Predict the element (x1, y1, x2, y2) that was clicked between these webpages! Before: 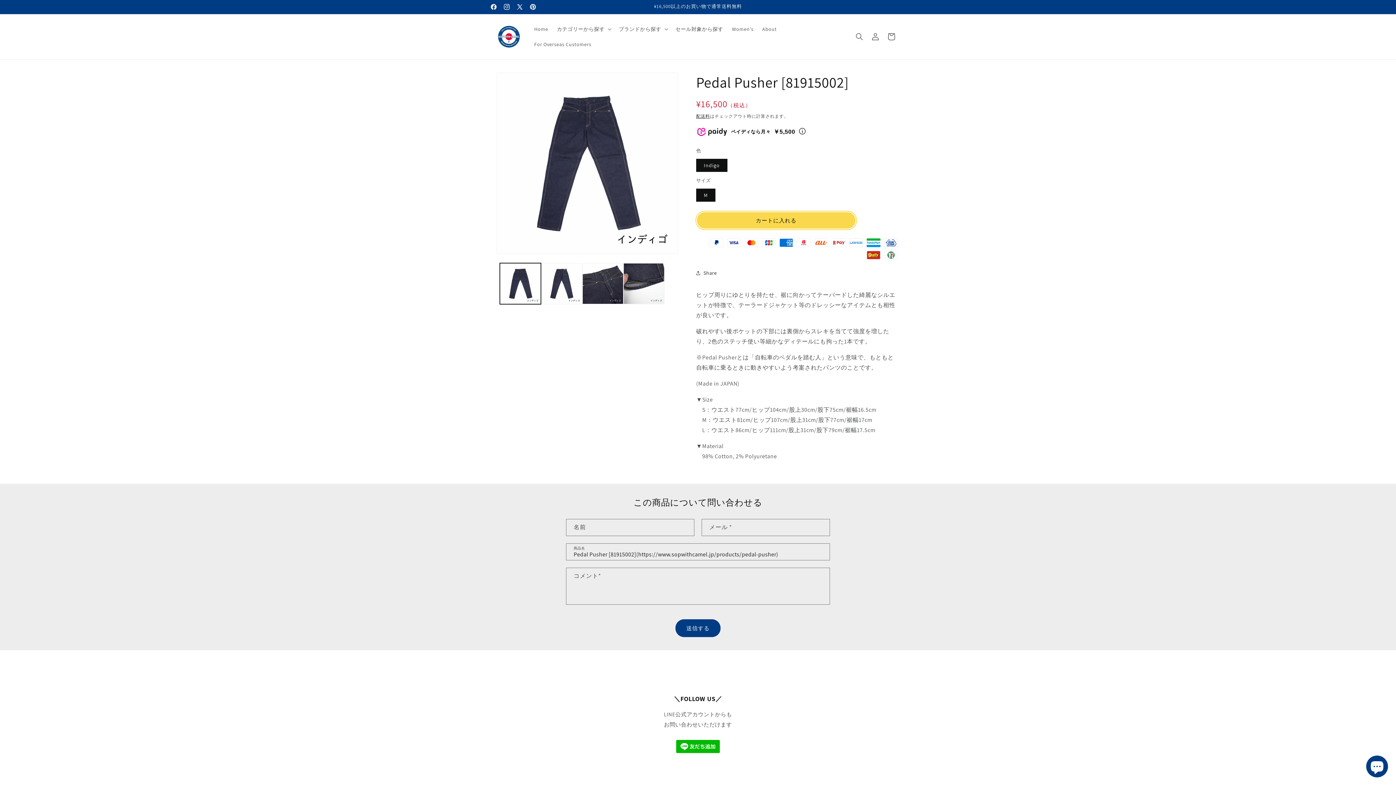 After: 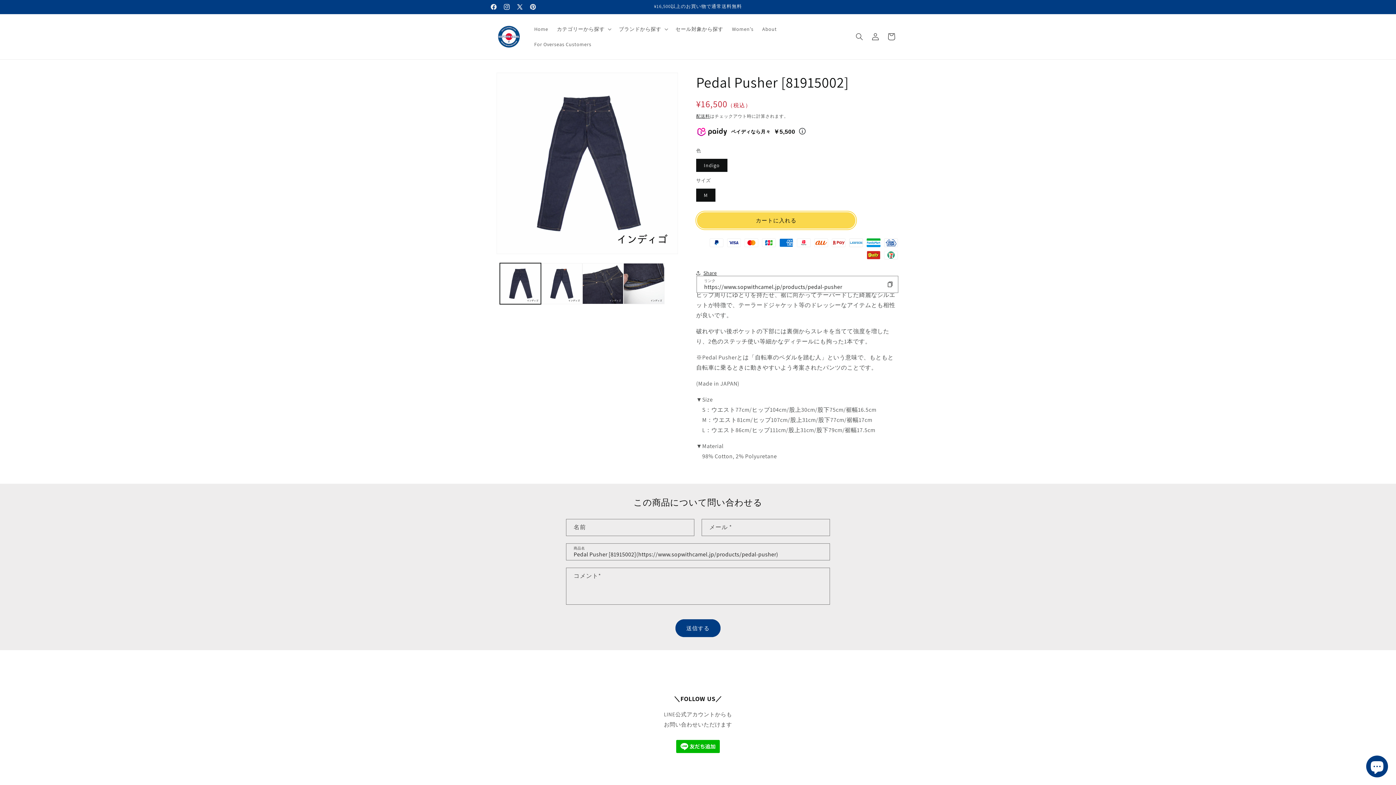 Action: label: Share bbox: (696, 265, 717, 281)